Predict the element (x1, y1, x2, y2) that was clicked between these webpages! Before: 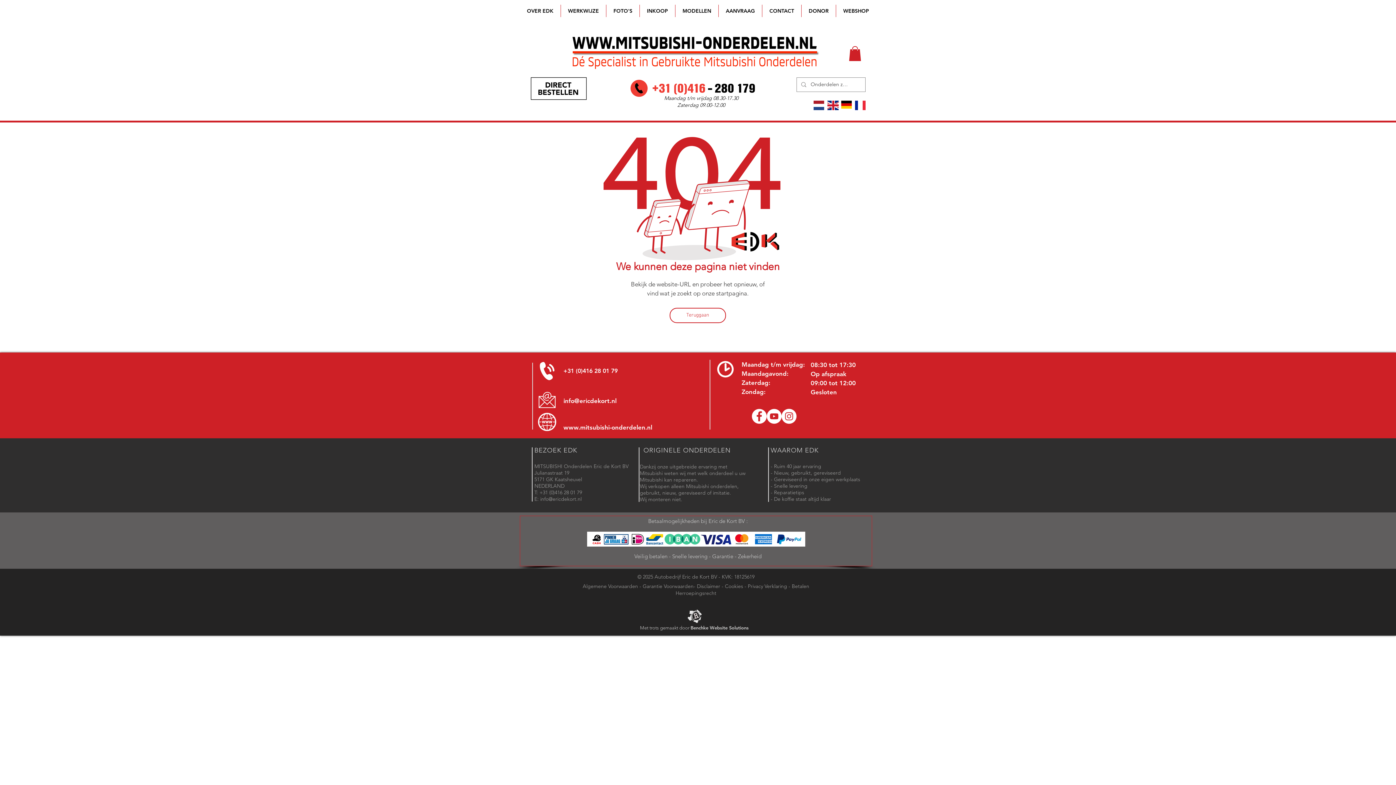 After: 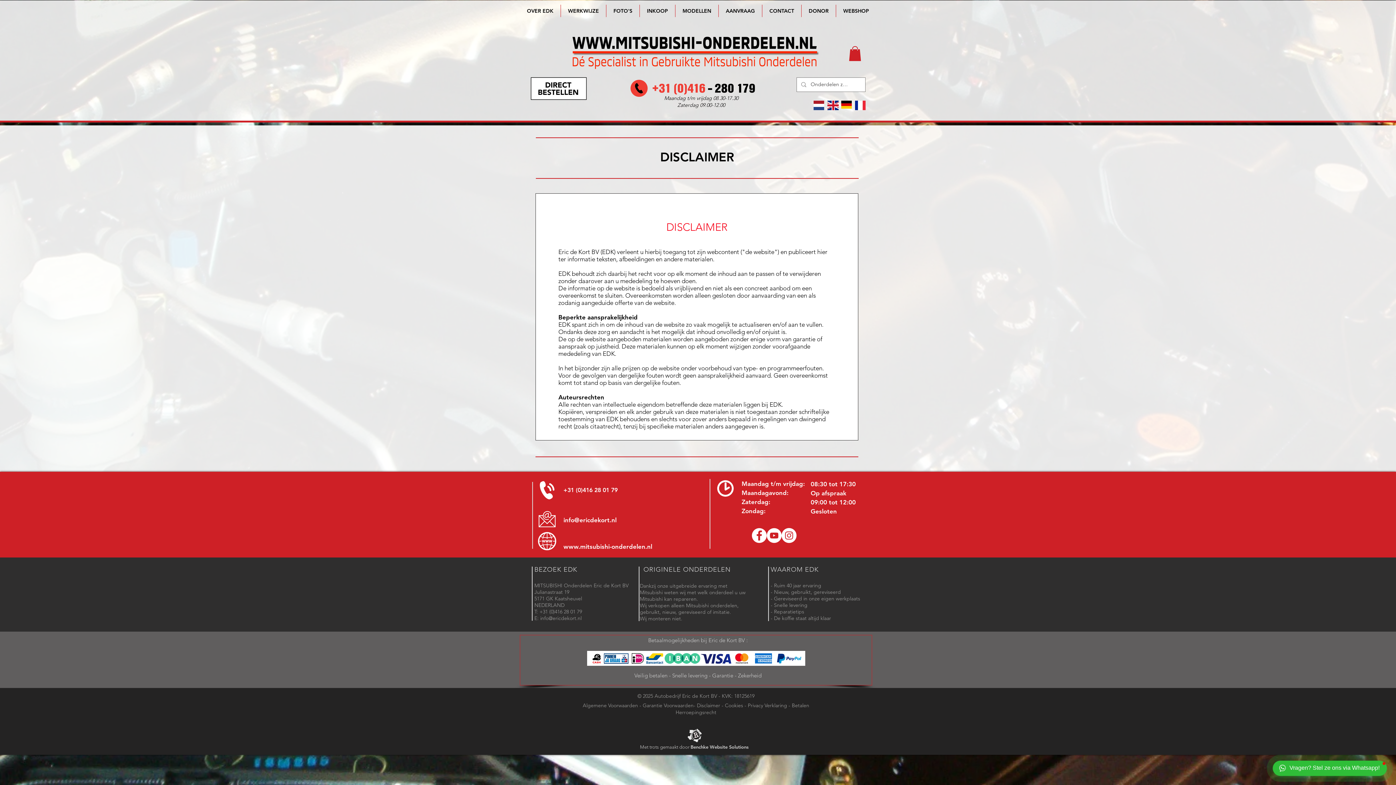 Action: label: Disclaimer bbox: (697, 583, 720, 589)